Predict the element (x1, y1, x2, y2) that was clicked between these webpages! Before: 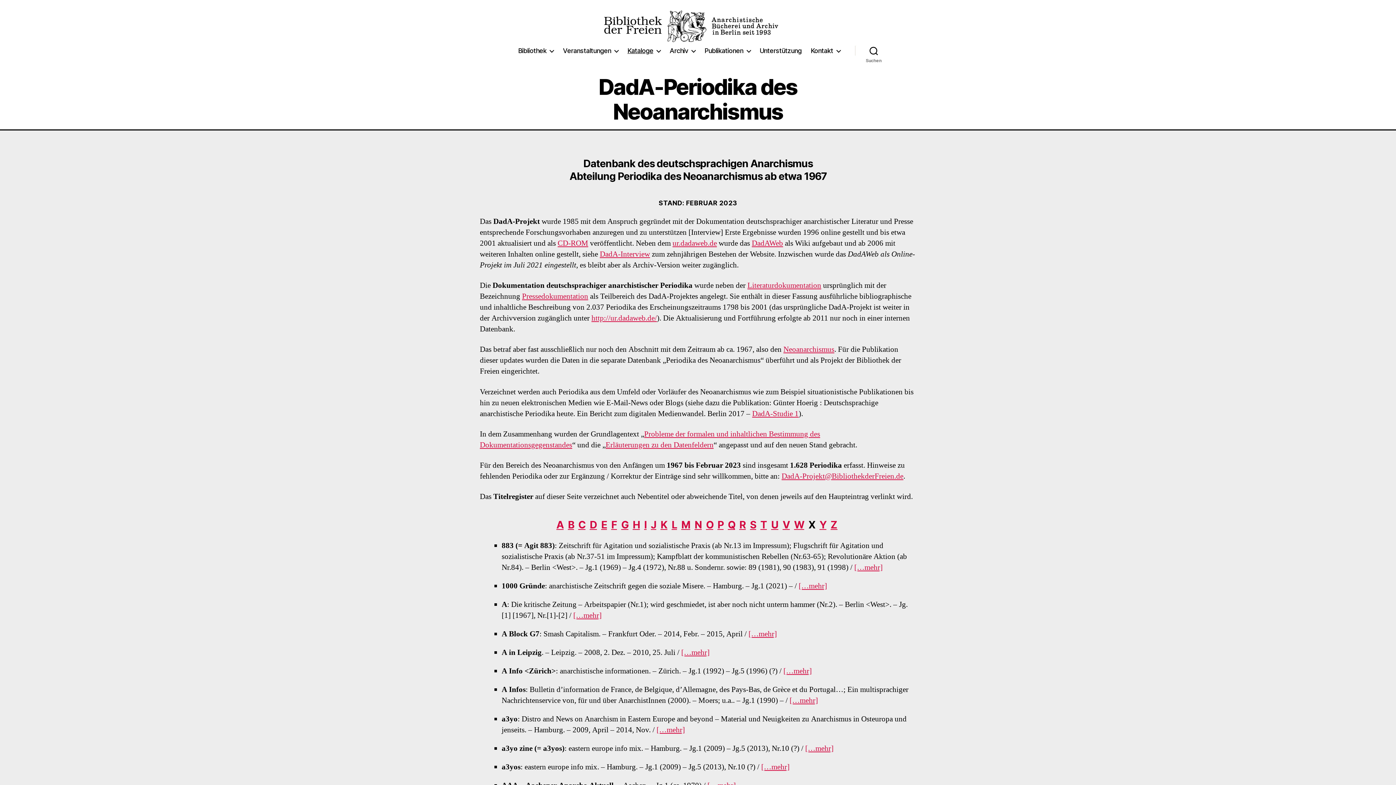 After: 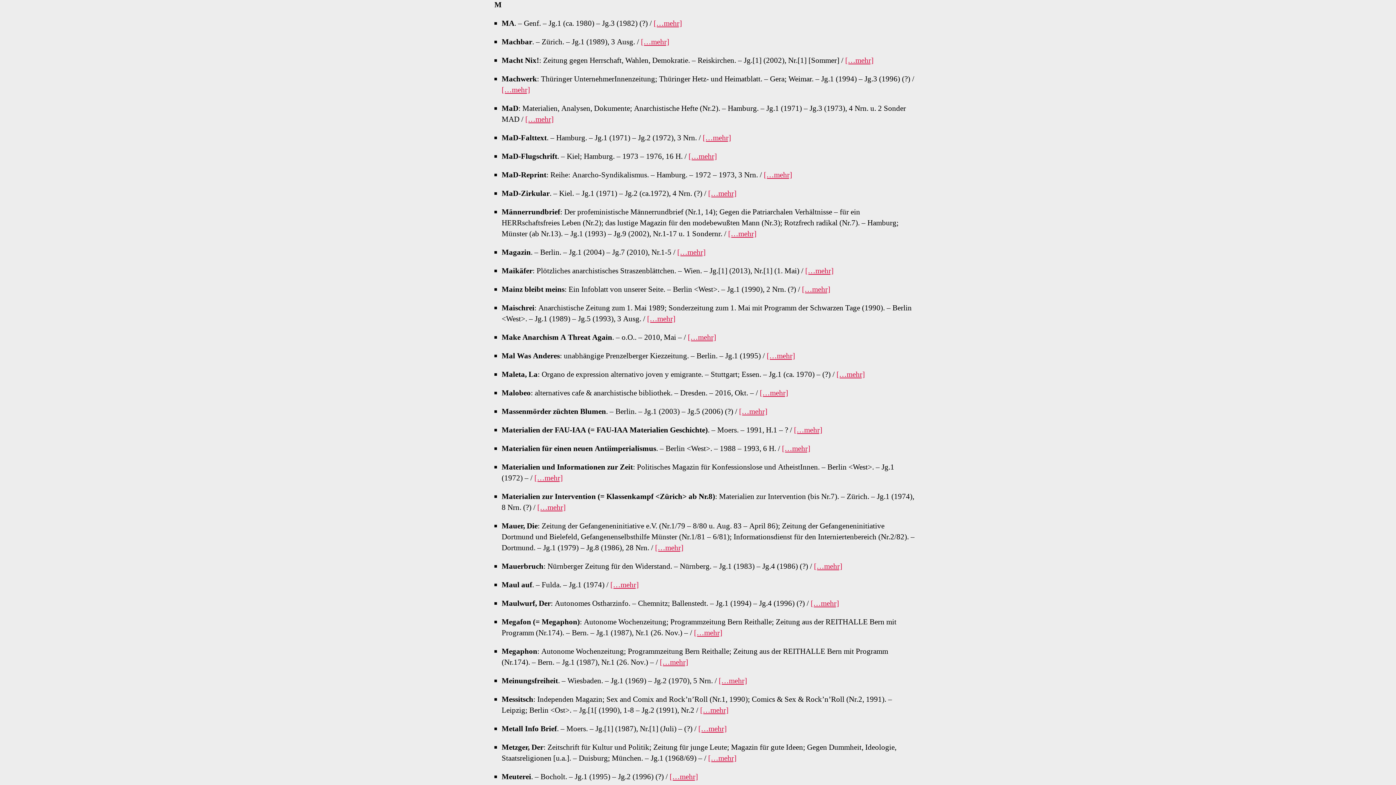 Action: label: M bbox: (681, 519, 690, 531)